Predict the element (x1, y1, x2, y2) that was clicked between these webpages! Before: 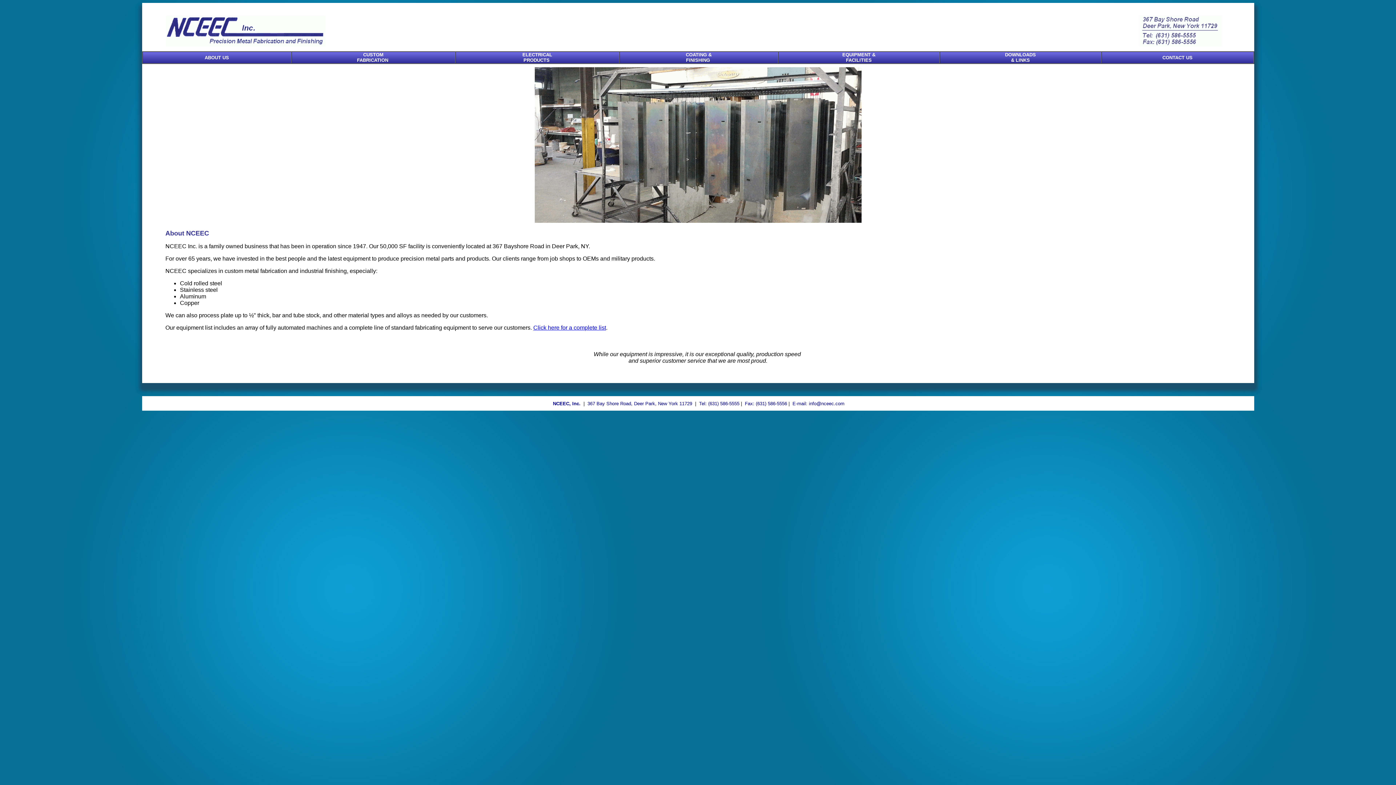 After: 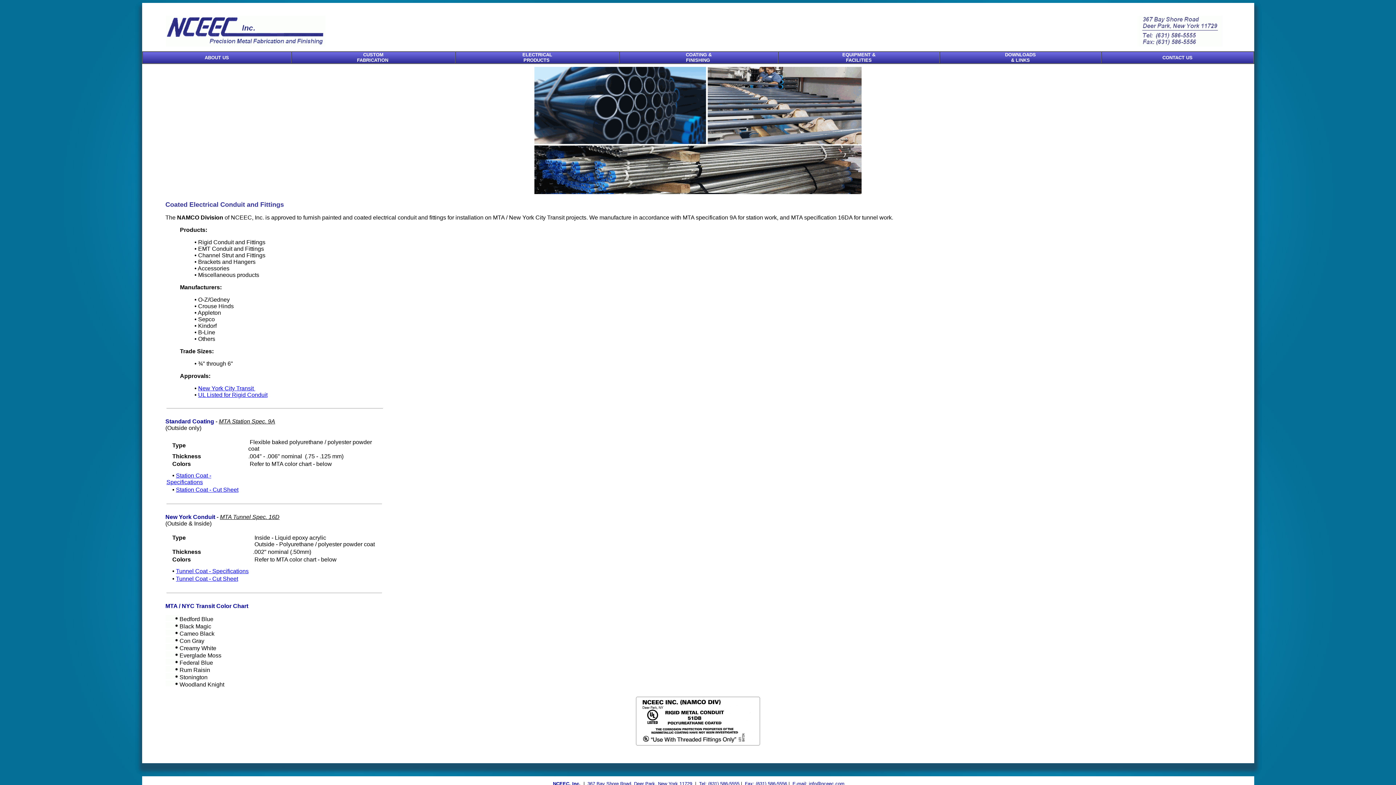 Action: bbox: (522, 52, 552, 62) label: ELECTRICAL
PRODUCTS 